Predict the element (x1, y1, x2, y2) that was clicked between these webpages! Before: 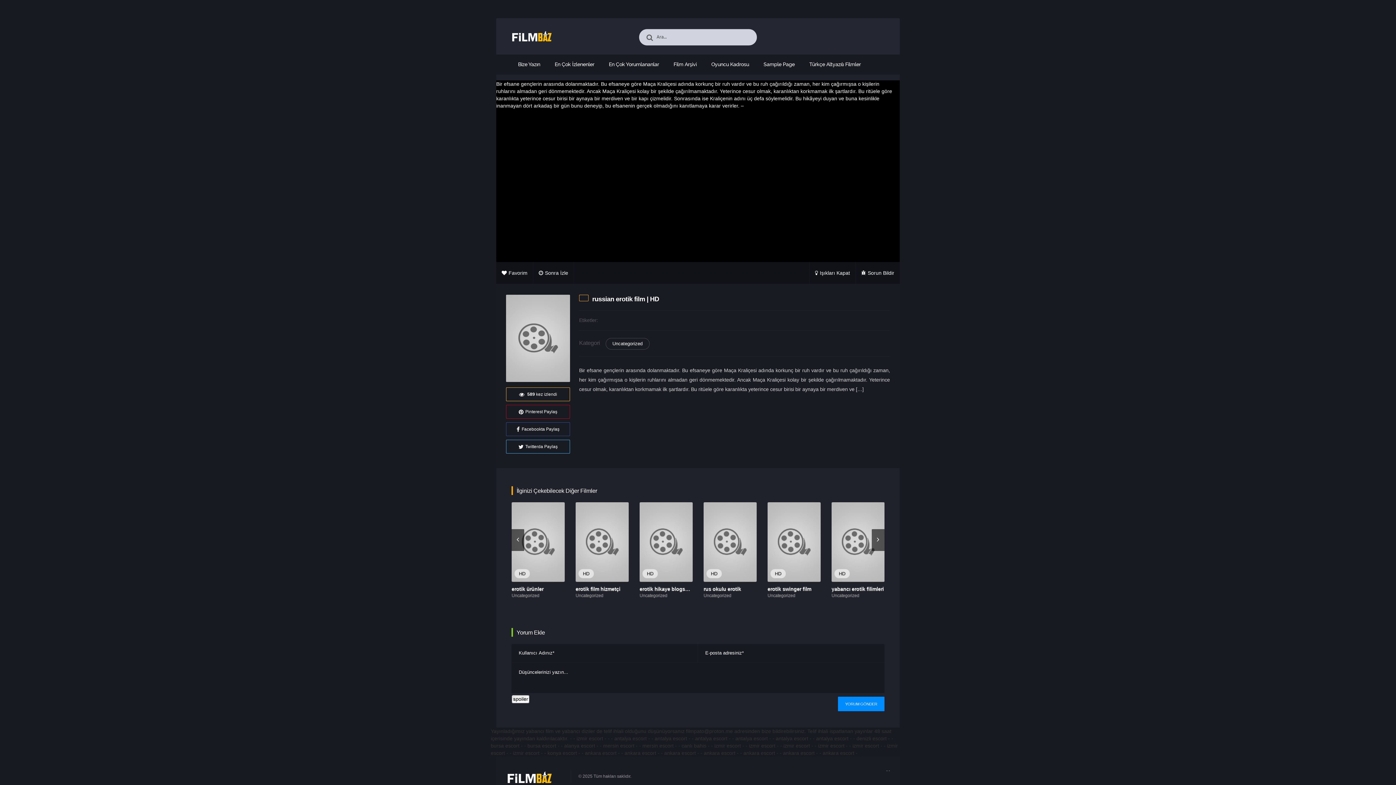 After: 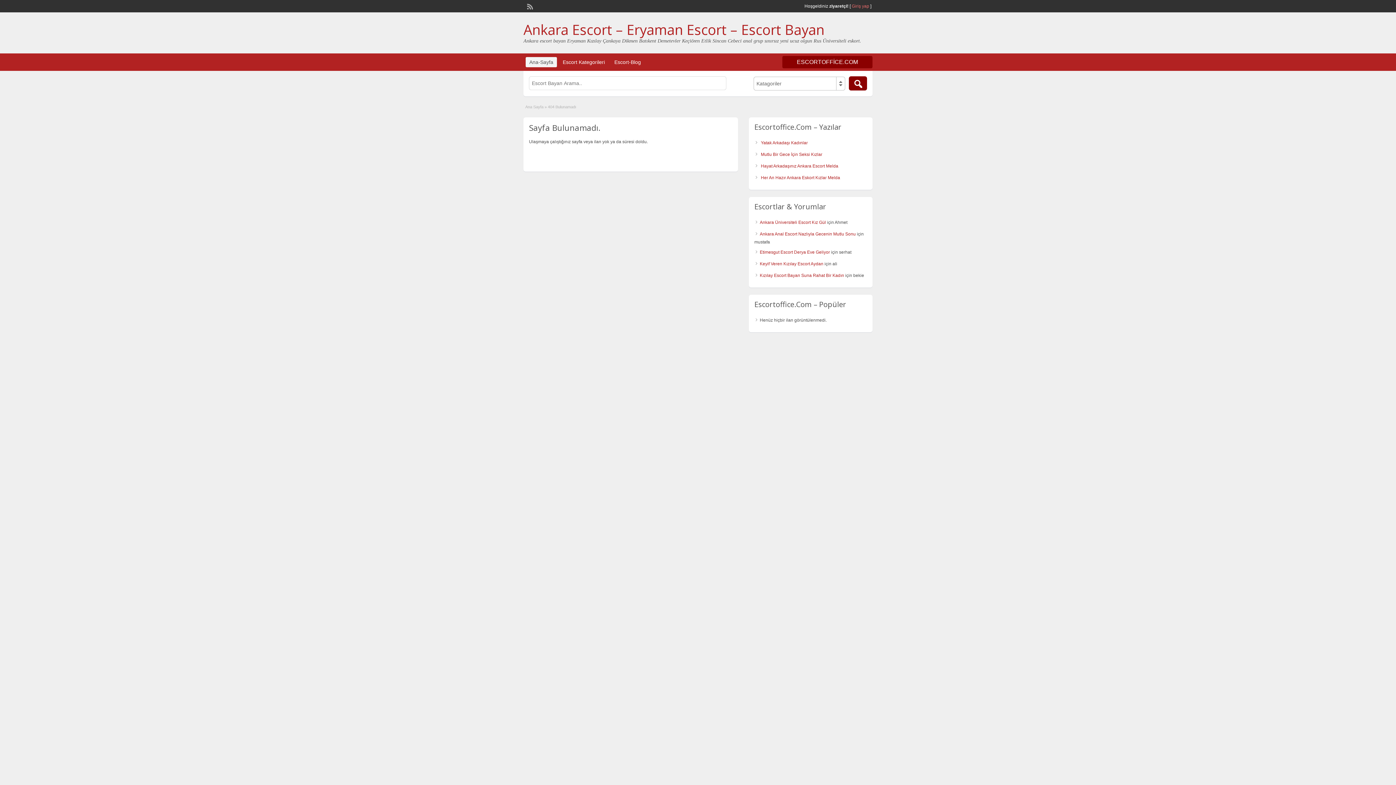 Action: bbox: (704, 750, 735, 756) label: ankara escort